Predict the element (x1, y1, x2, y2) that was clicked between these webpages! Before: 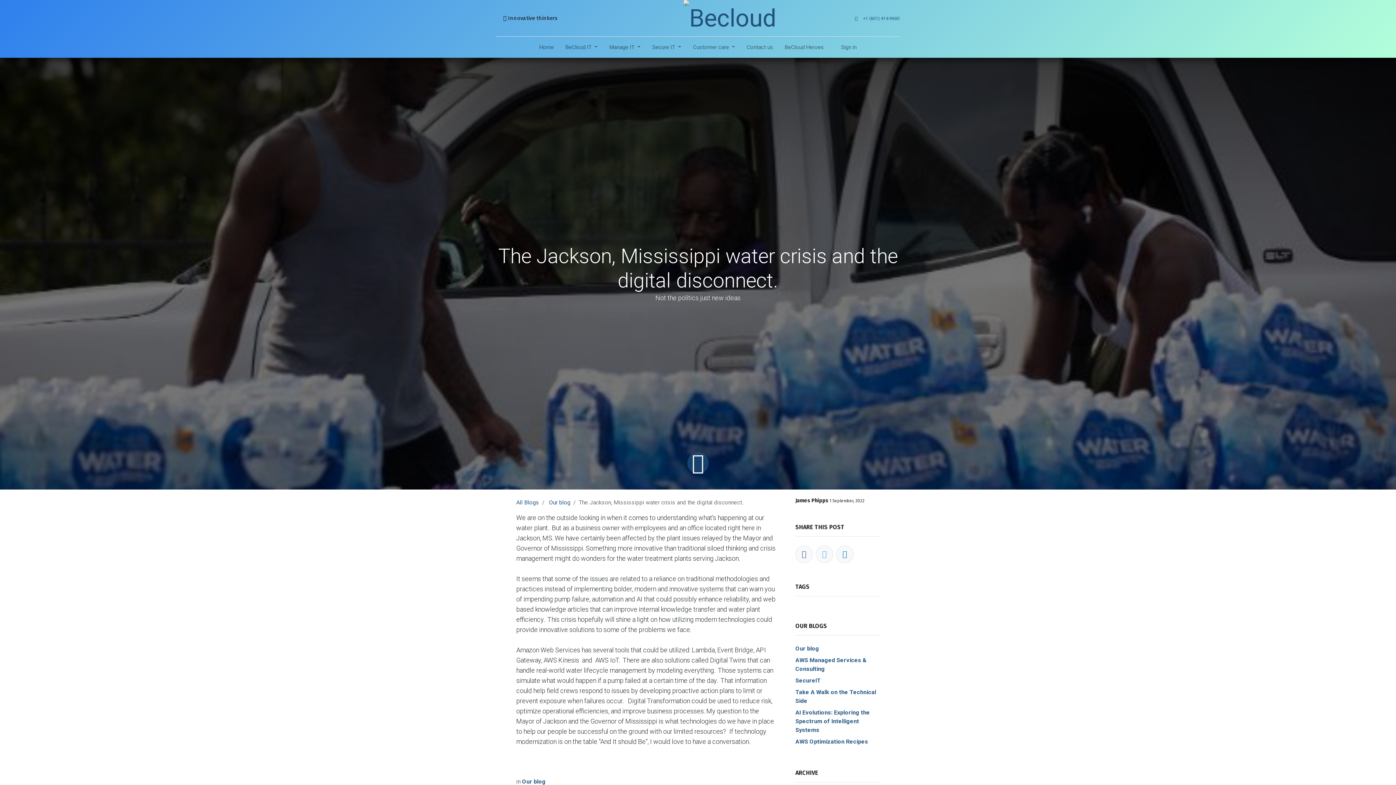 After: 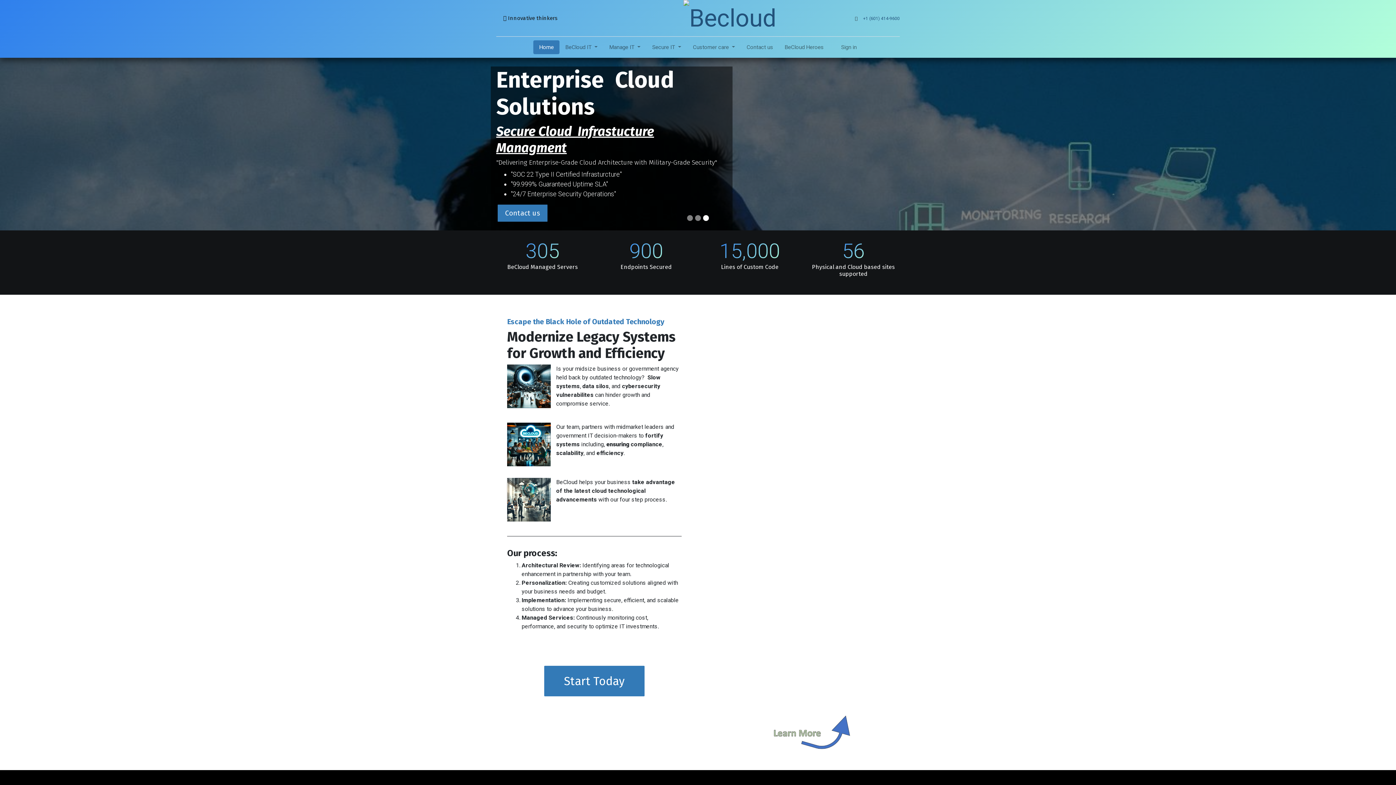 Action: label: Home bbox: (533, 40, 559, 54)